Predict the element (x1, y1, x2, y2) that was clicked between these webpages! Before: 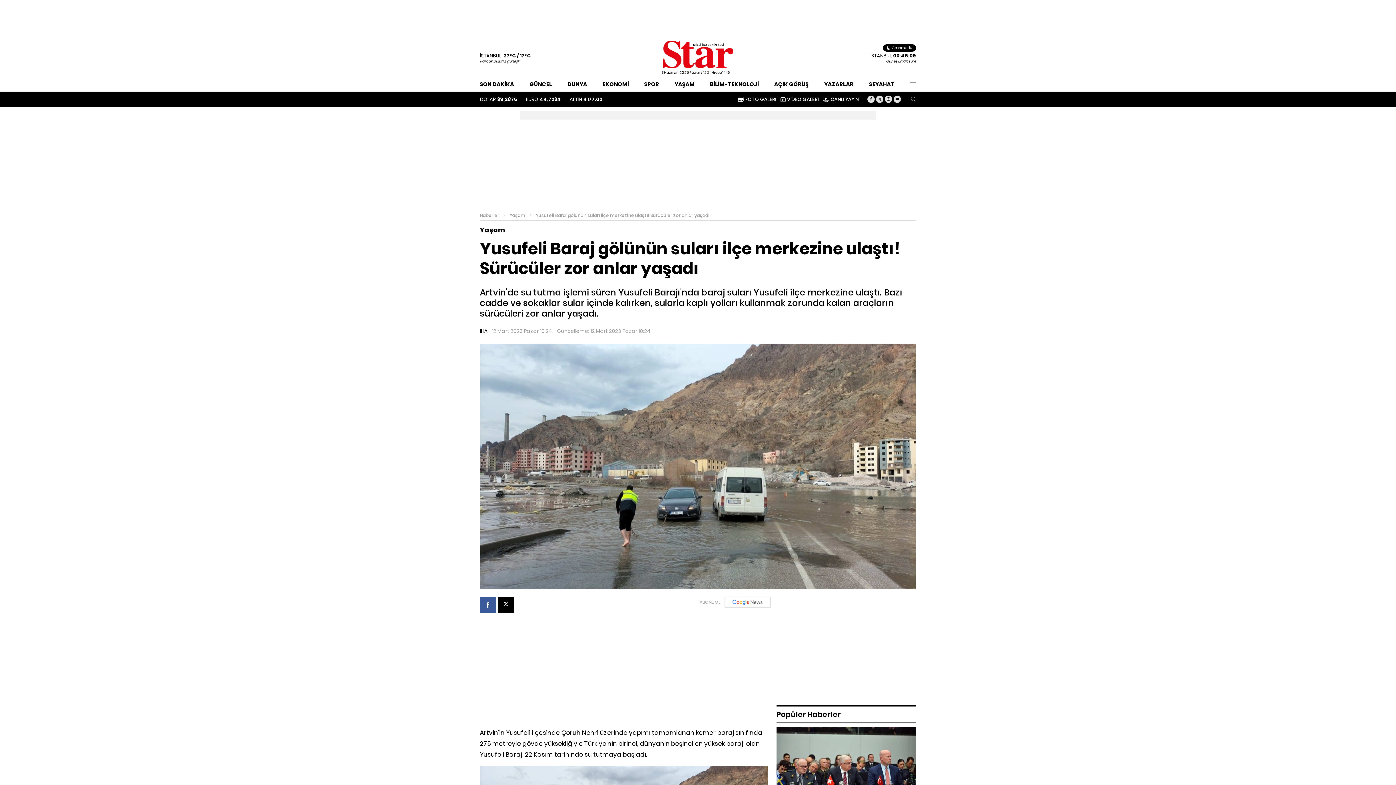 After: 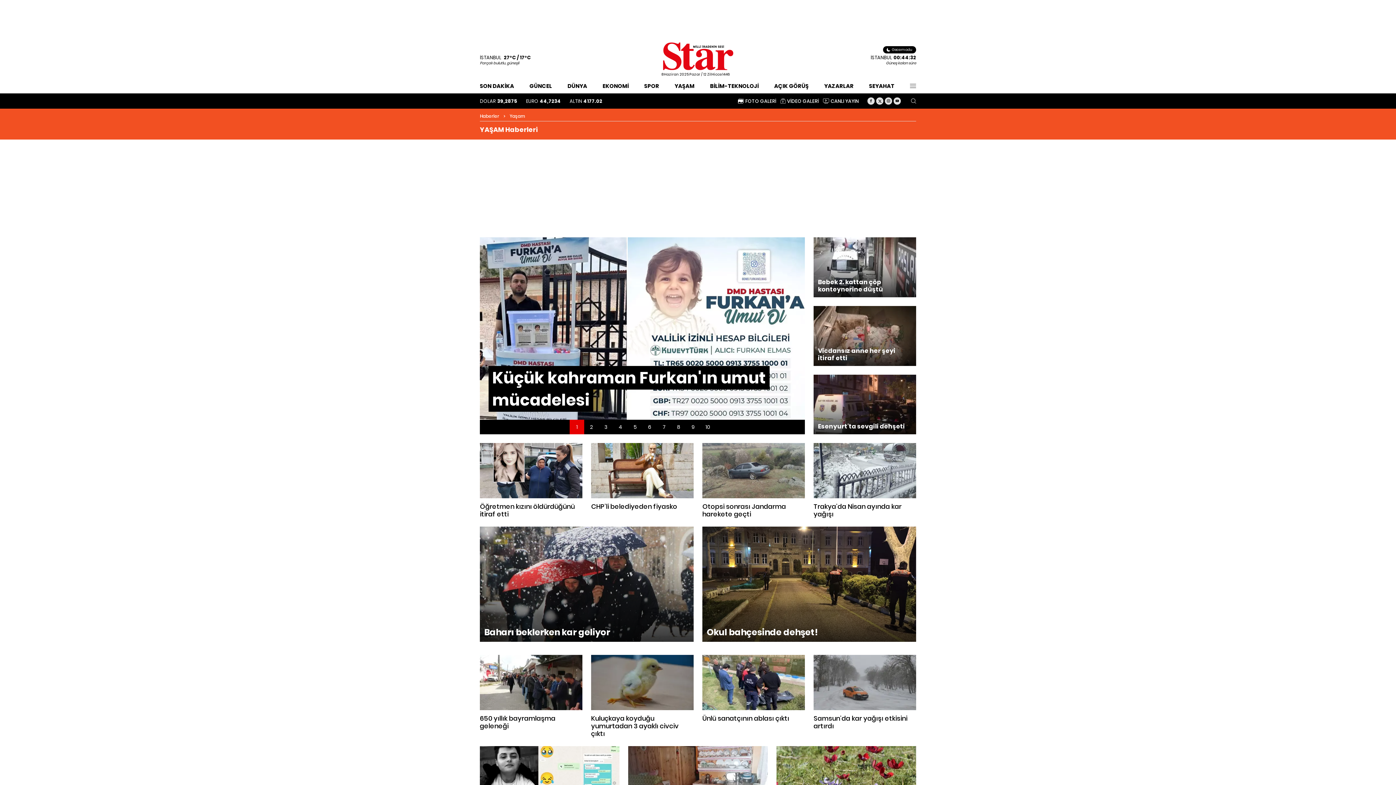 Action: label: Yaşam bbox: (480, 225, 505, 234)